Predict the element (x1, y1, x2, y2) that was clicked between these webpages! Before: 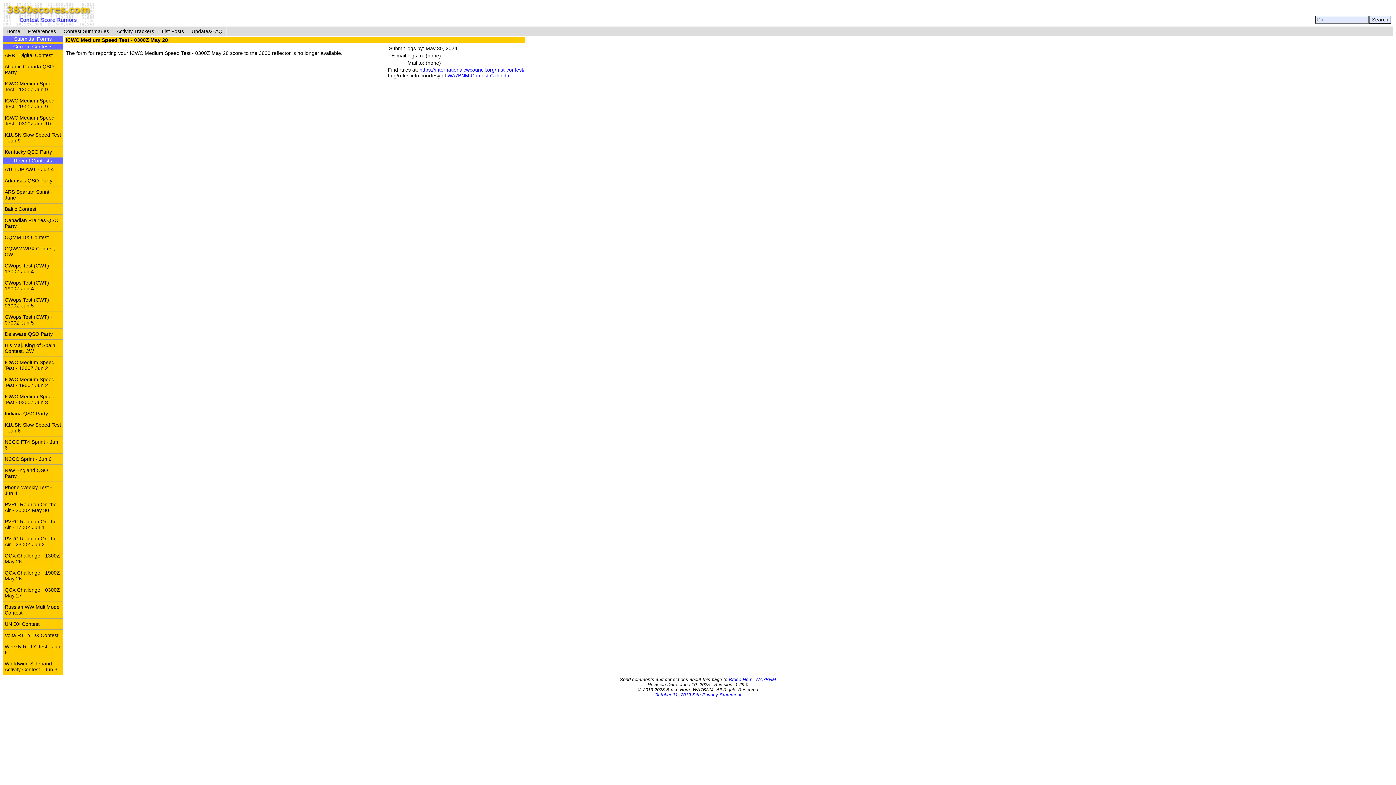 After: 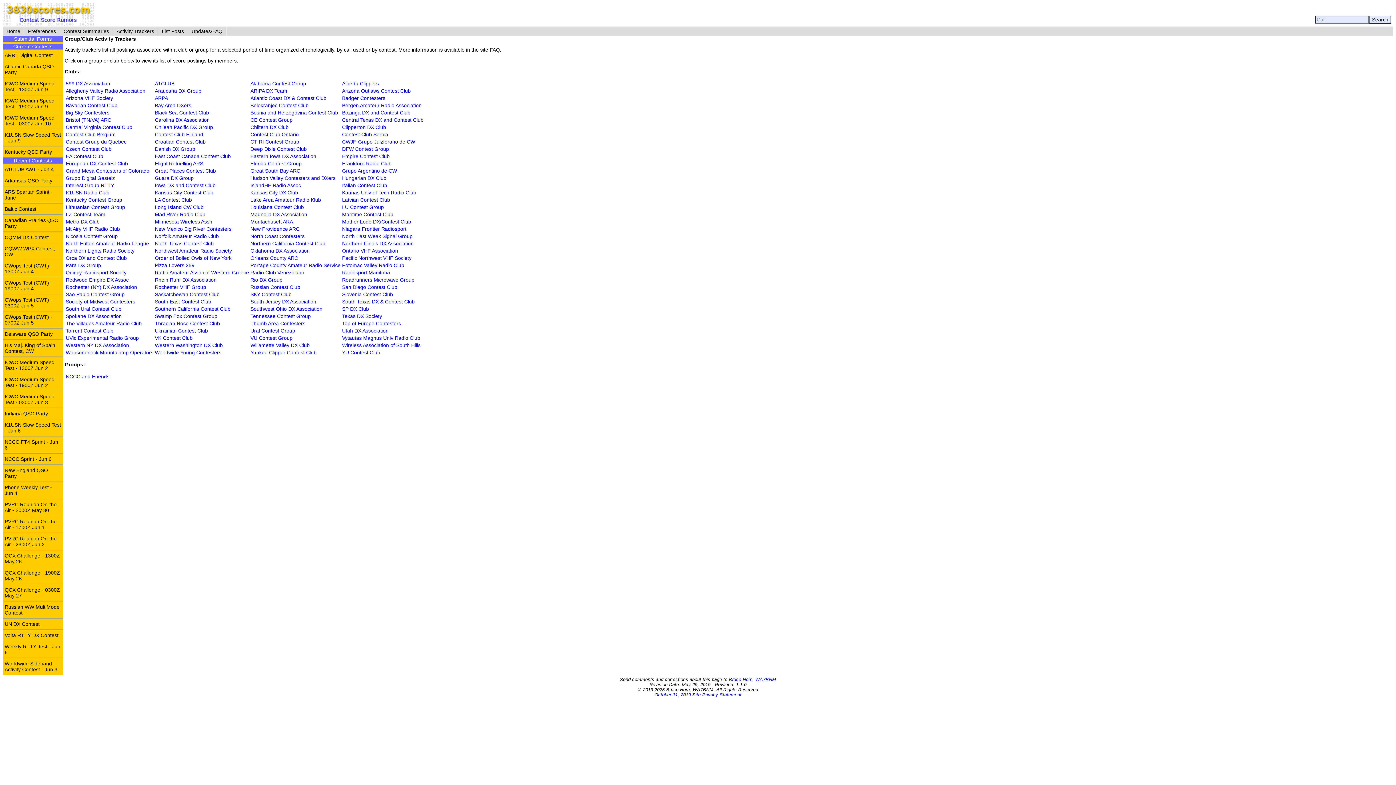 Action: label: Activity Trackers bbox: (113, 26, 157, 36)